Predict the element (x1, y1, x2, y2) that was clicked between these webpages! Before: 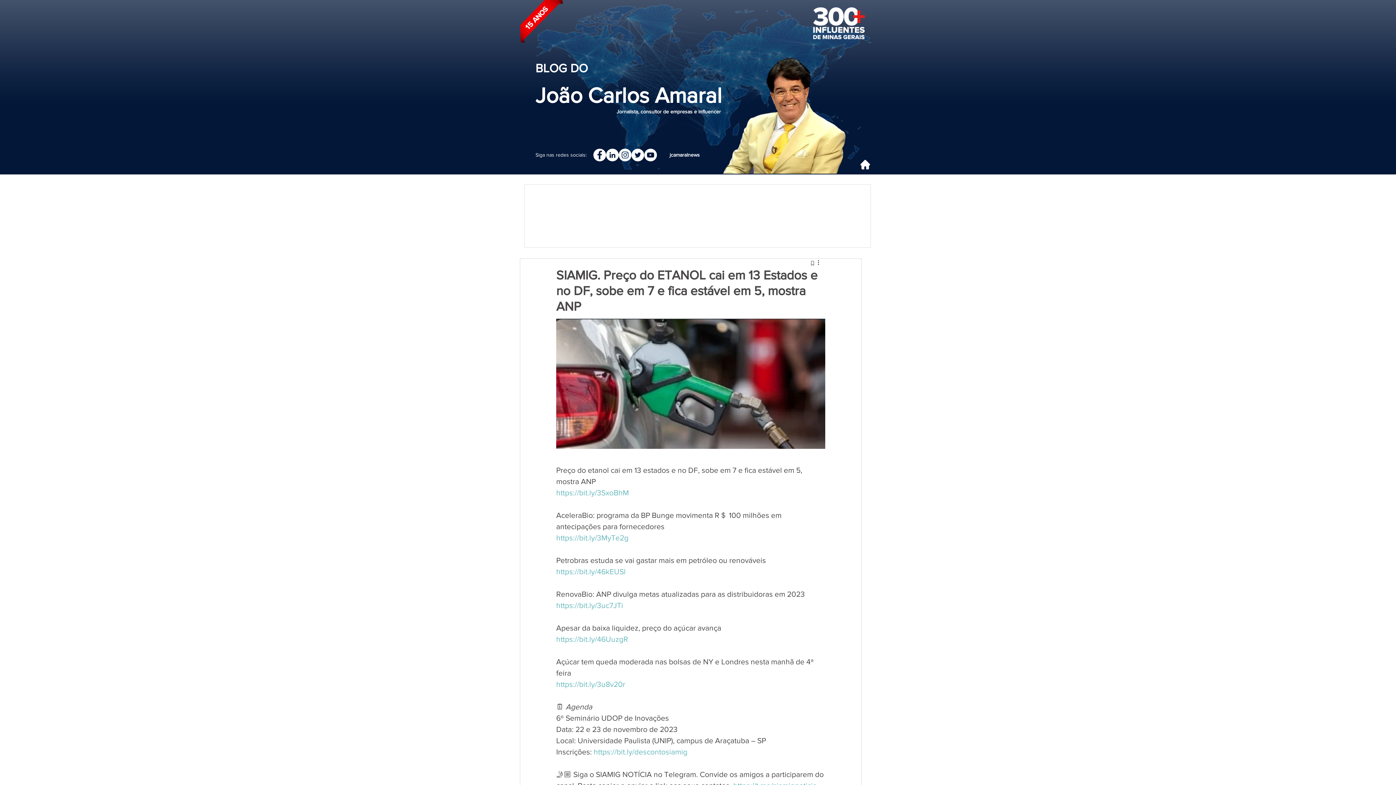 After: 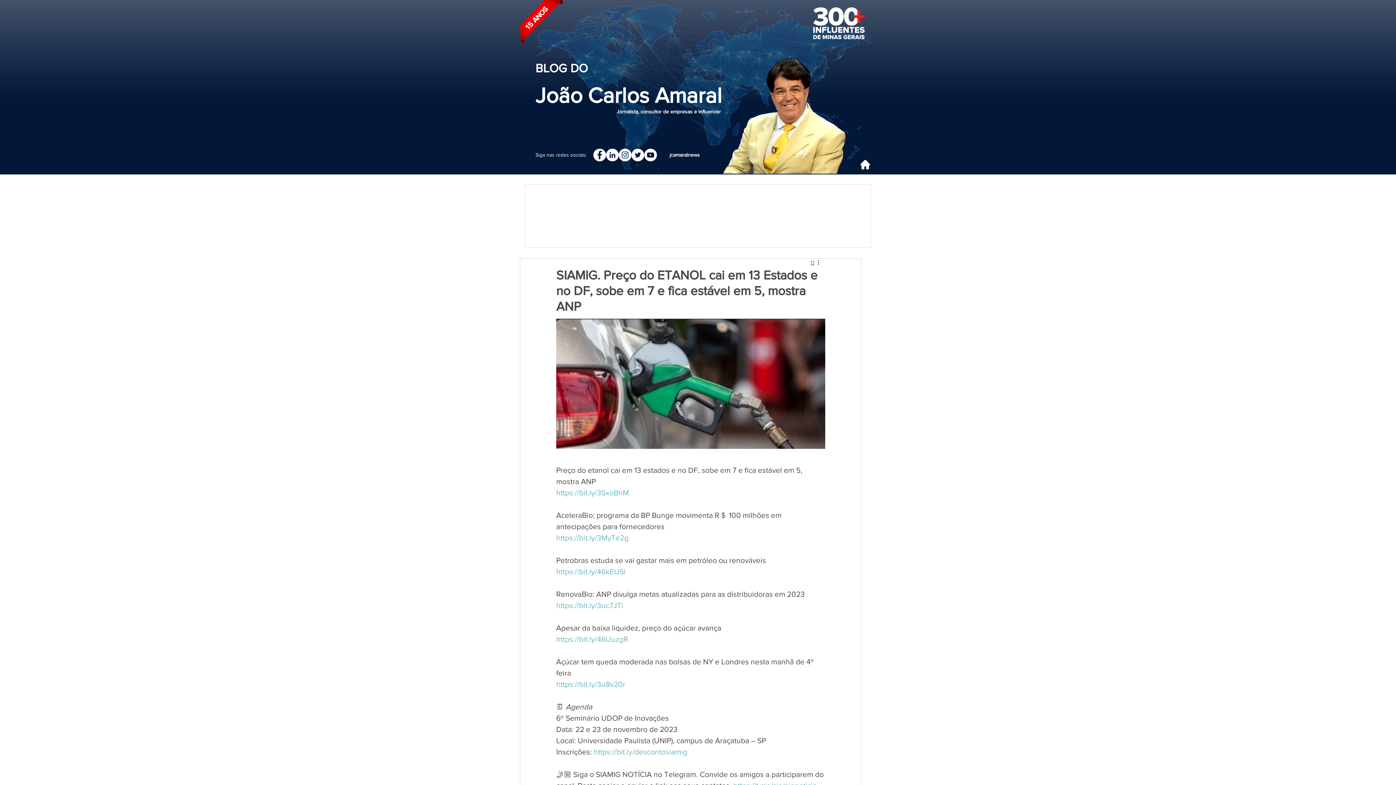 Action: label: https://bit.ly/3SxoBhM bbox: (556, 488, 629, 497)